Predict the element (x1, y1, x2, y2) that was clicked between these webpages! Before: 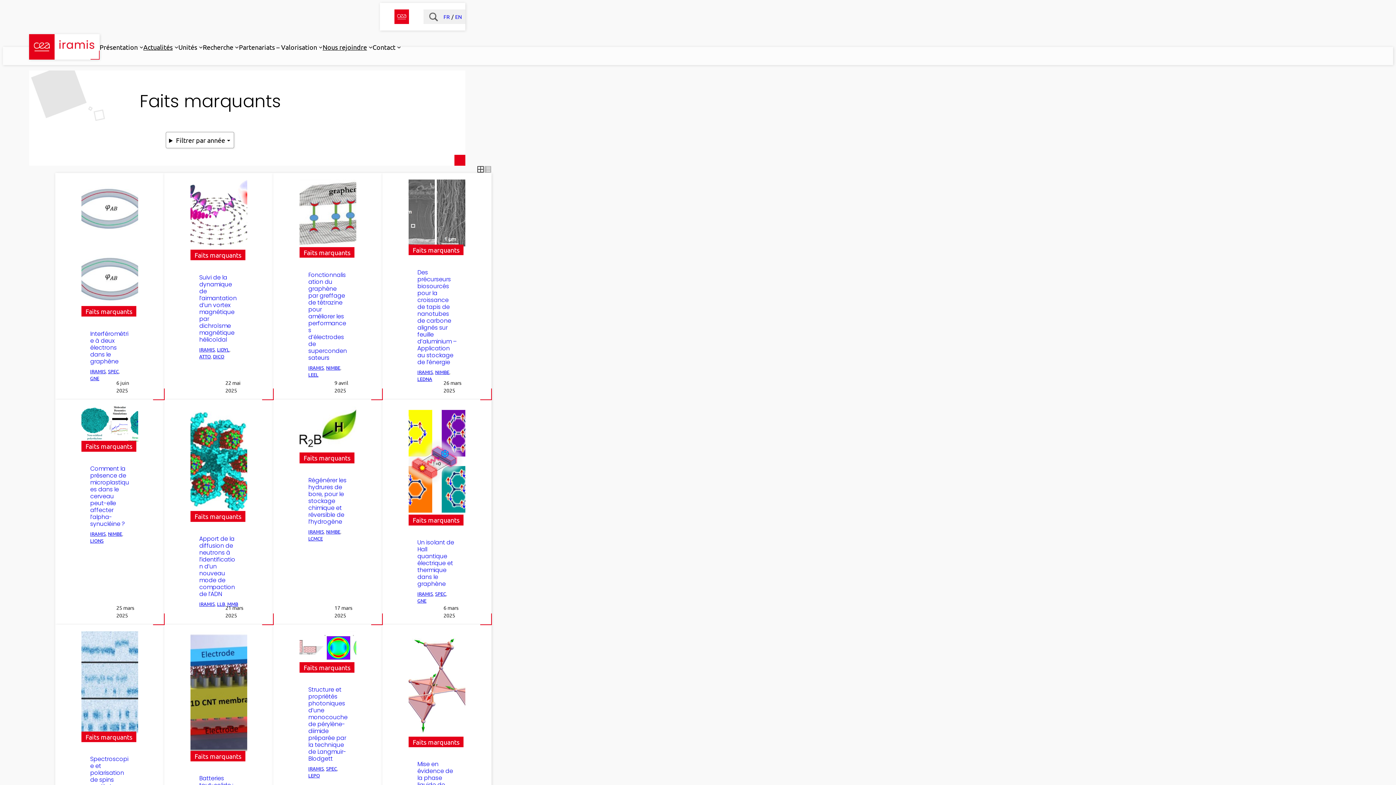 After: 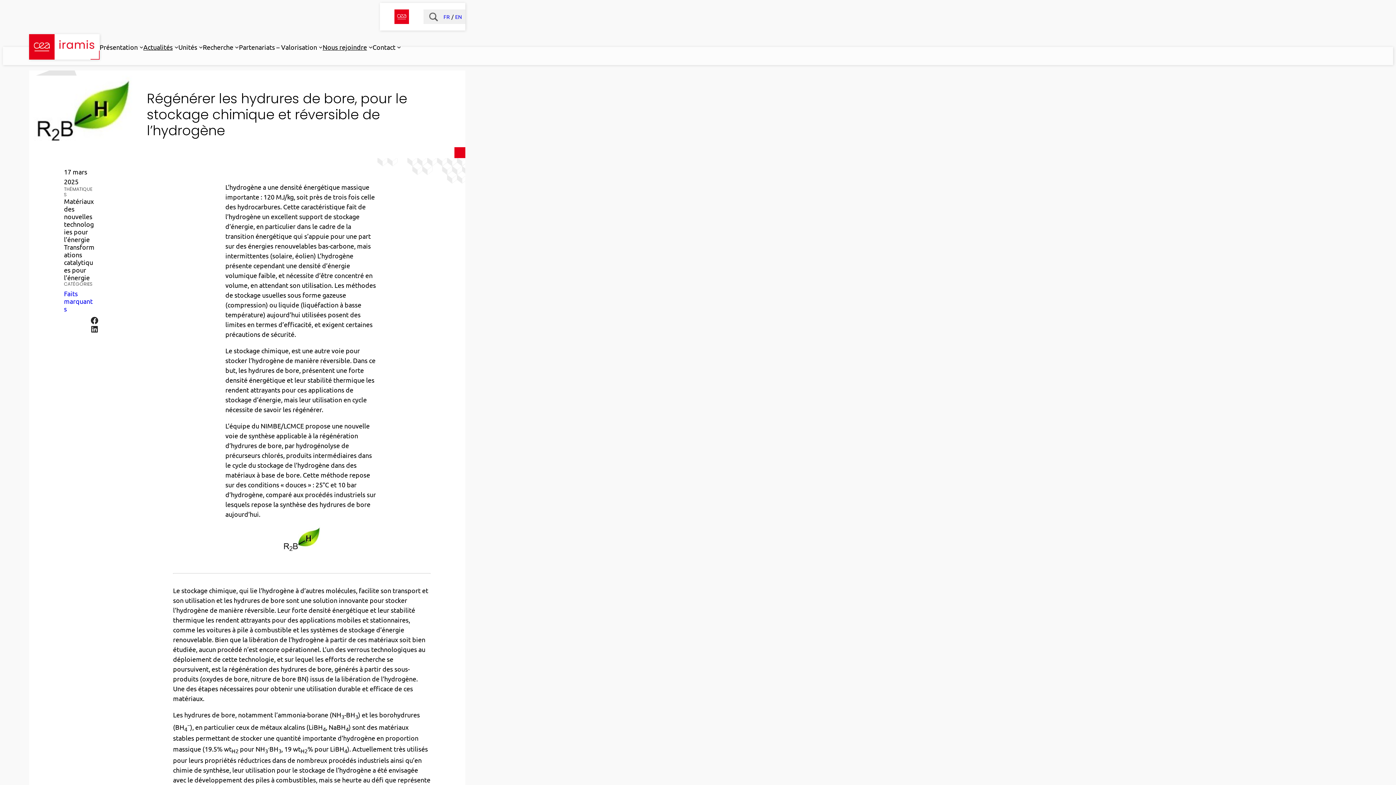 Action: label: Régénérer les hydrures de bore, pour le stockage chimique et réversible de l’hydrogène bbox: (308, 476, 346, 526)